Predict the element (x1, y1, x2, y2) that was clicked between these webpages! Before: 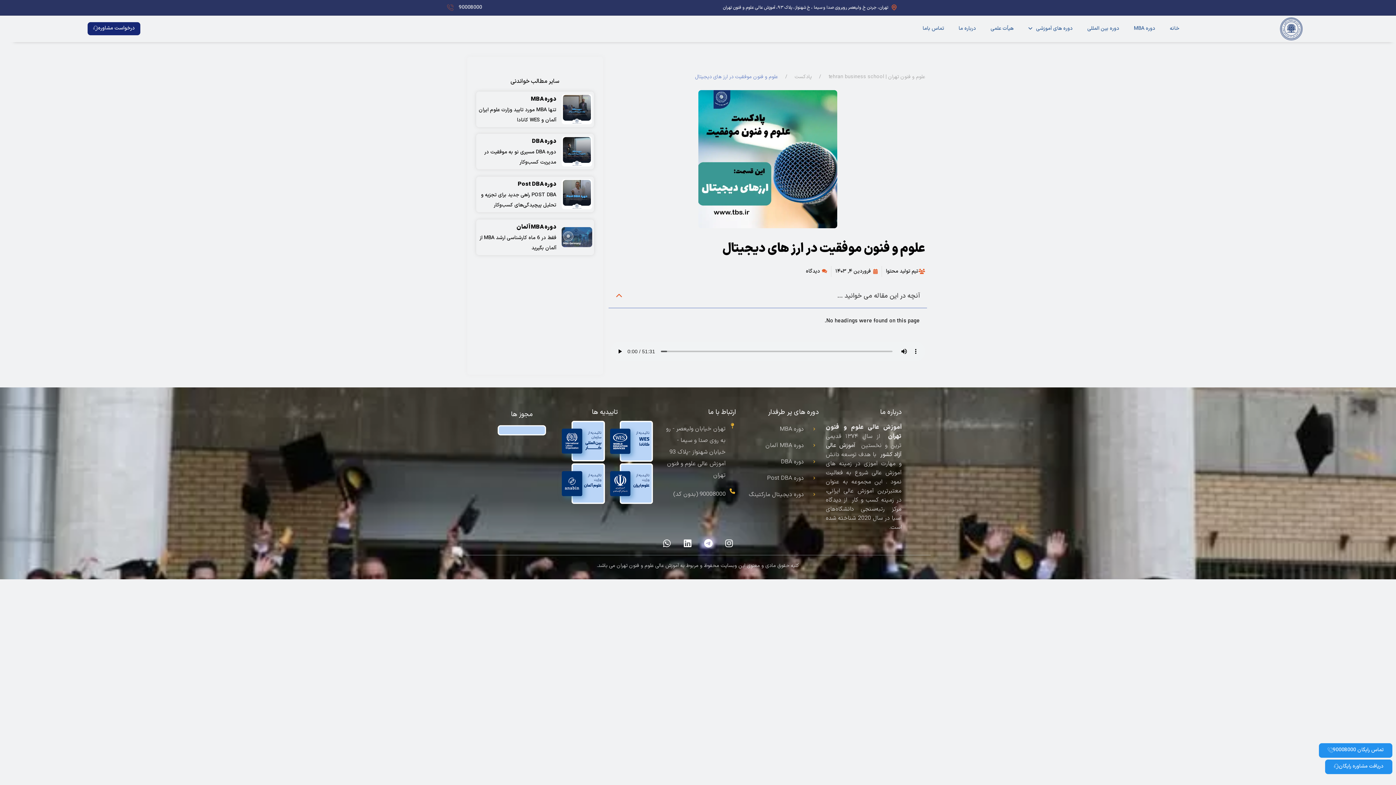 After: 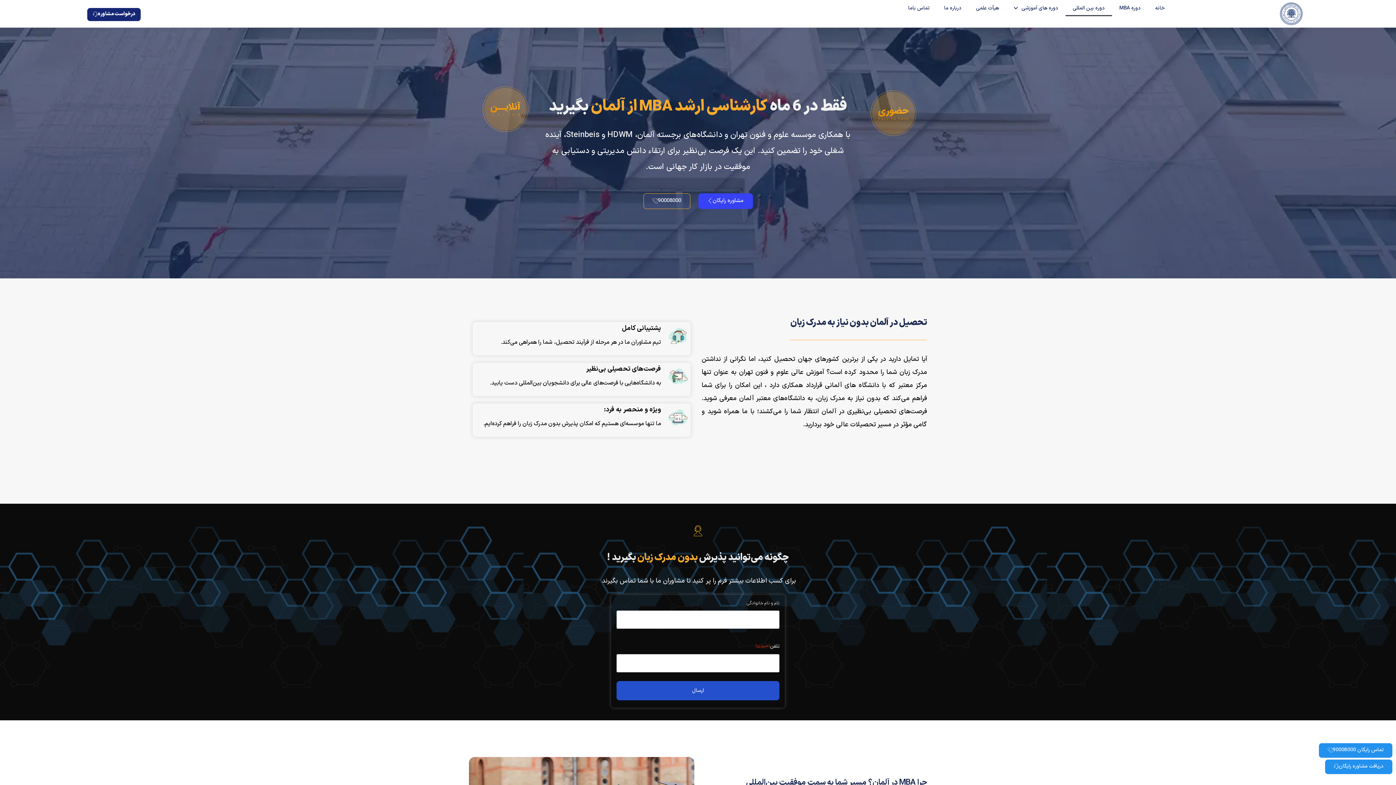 Action: bbox: (561, 227, 592, 247)